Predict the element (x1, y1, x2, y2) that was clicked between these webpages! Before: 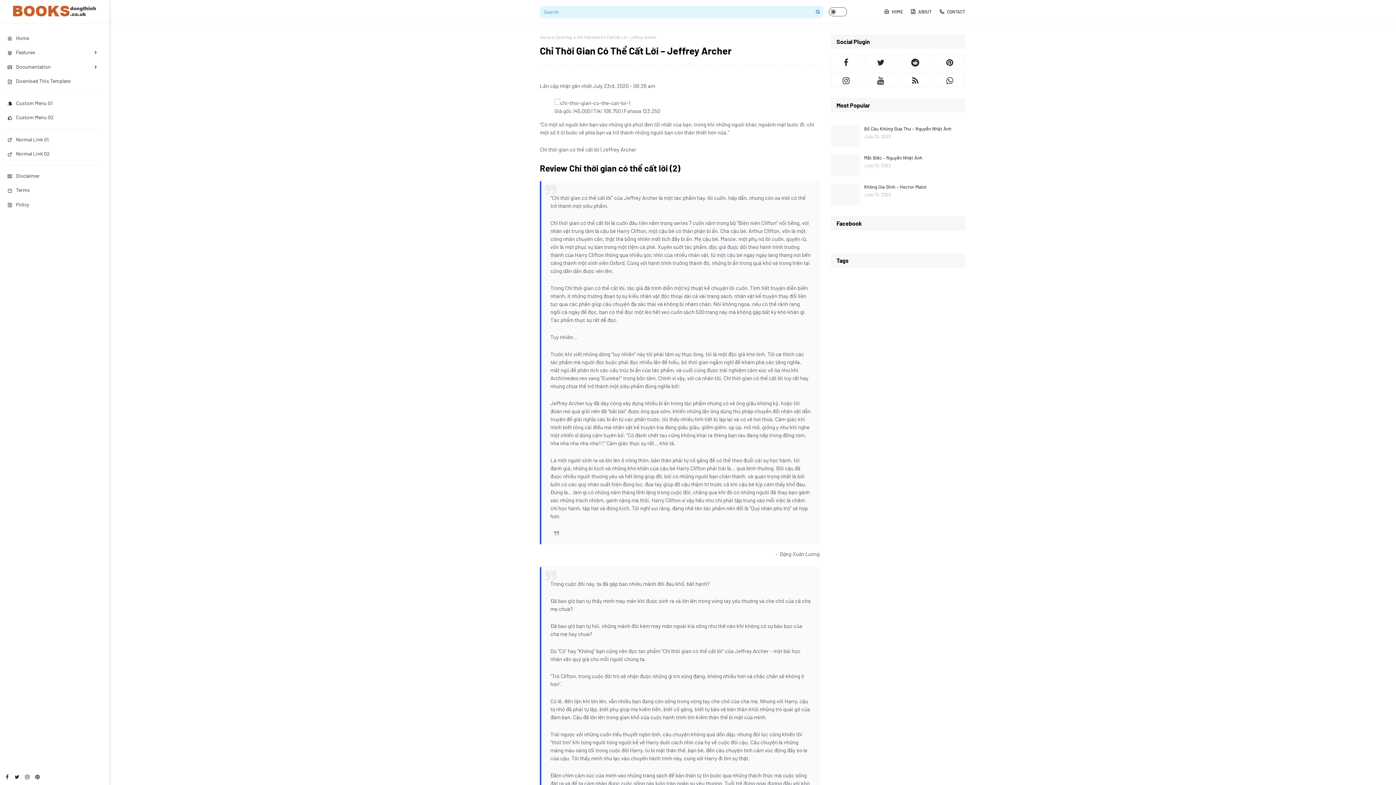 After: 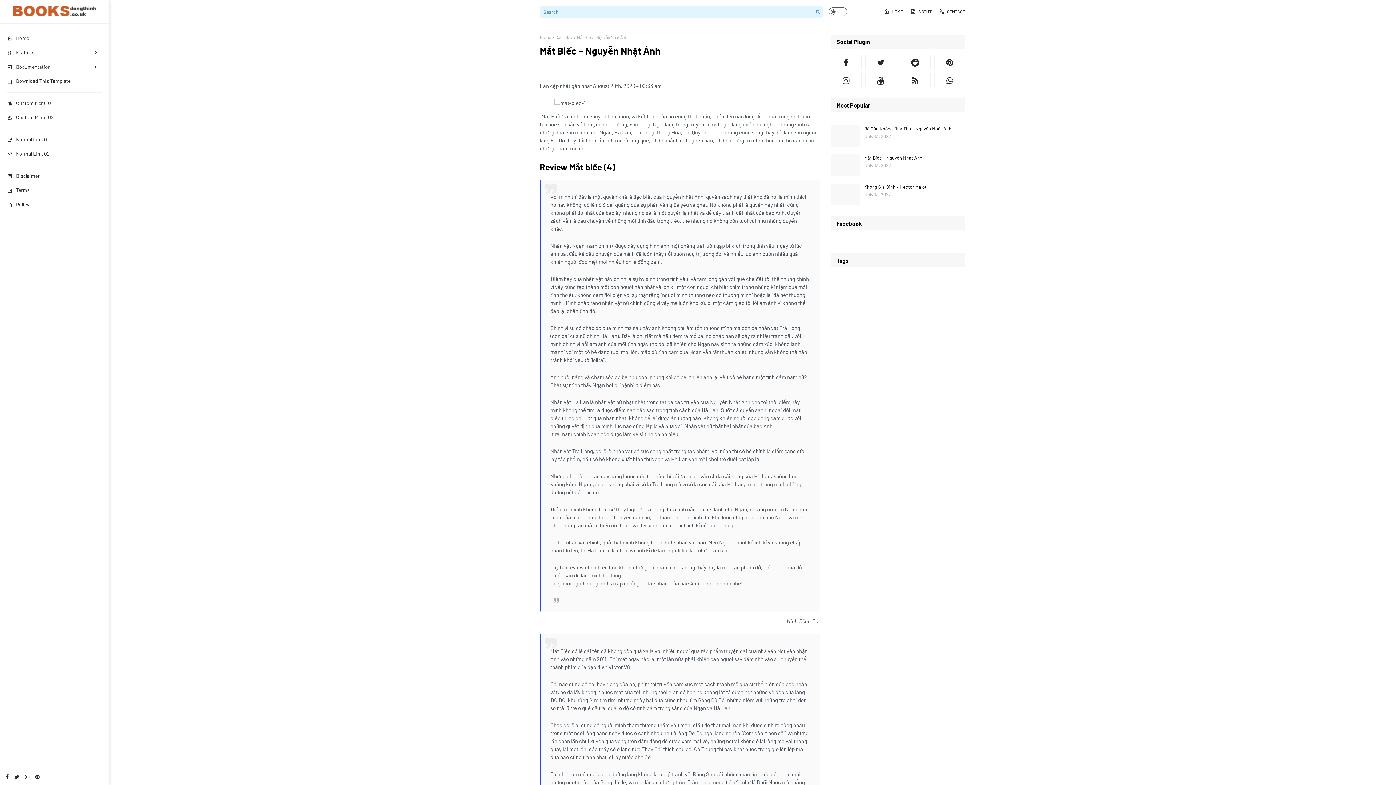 Action: bbox: (830, 154, 860, 176)